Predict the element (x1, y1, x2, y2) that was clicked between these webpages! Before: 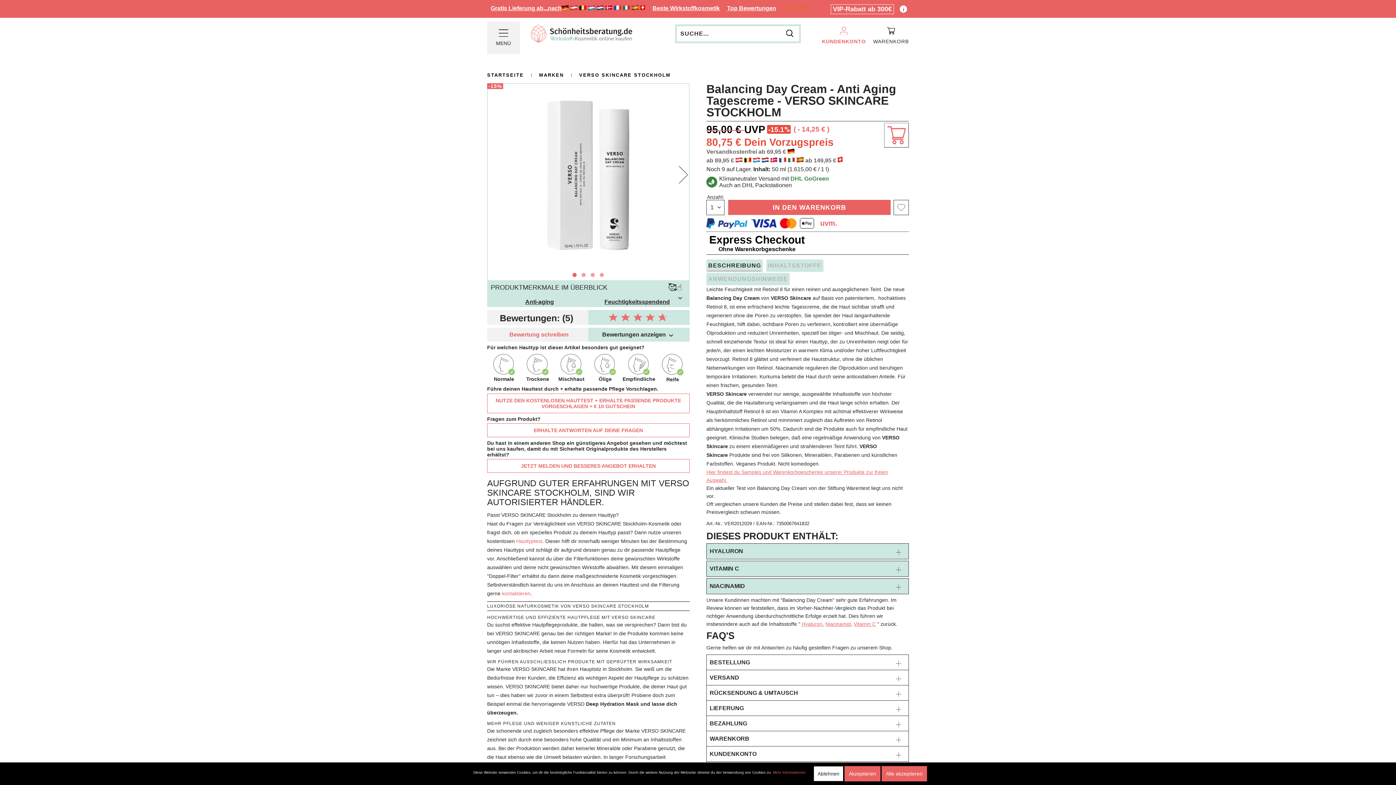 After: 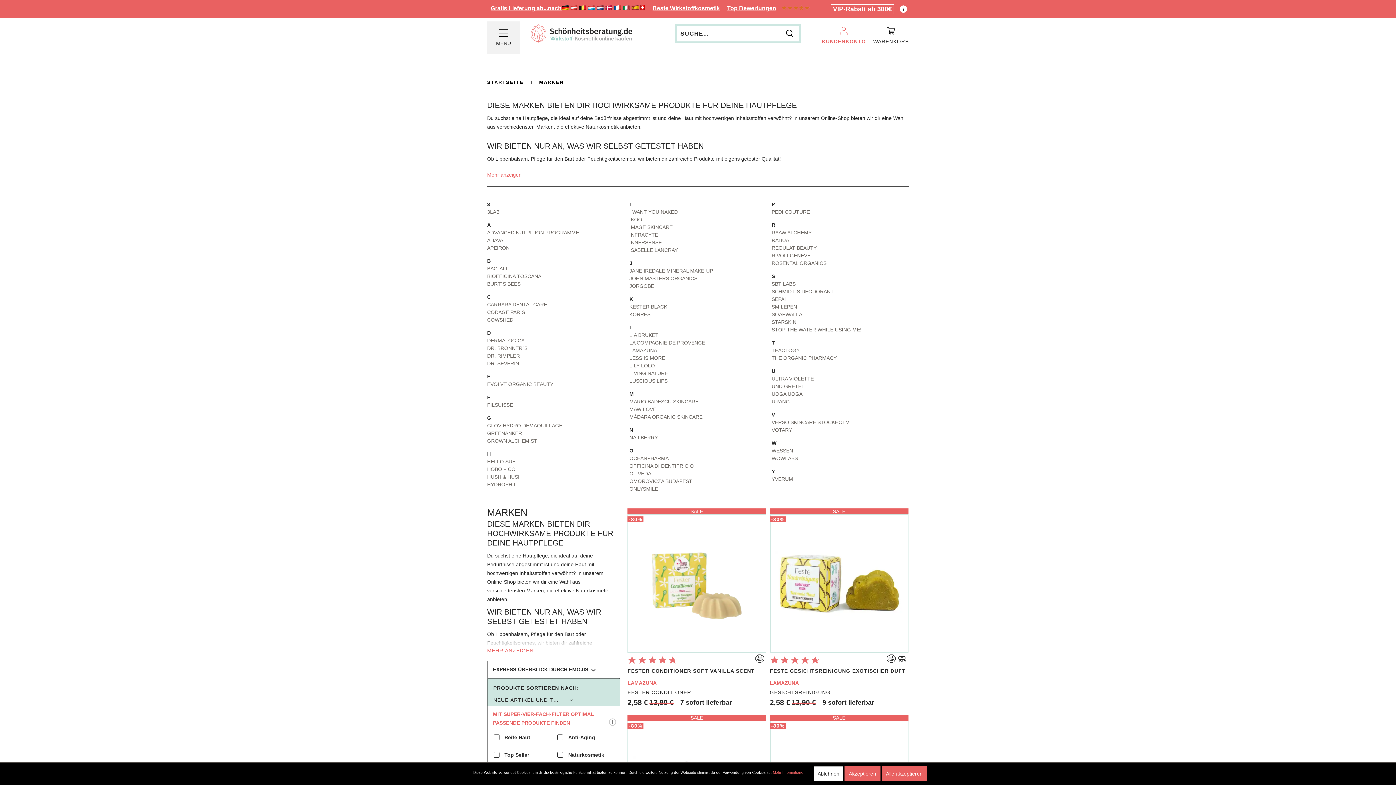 Action: bbox: (535, 66, 567, 83) label: MARKEN